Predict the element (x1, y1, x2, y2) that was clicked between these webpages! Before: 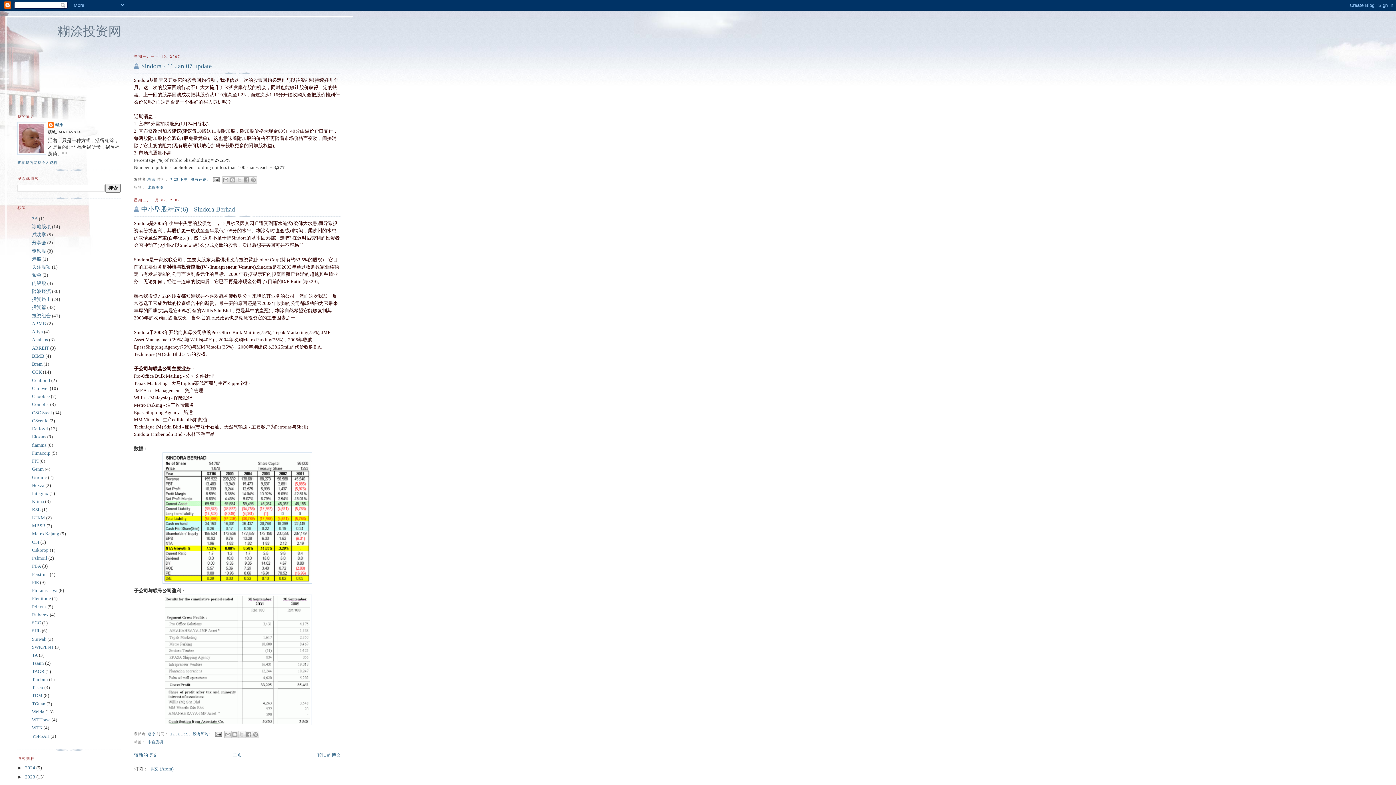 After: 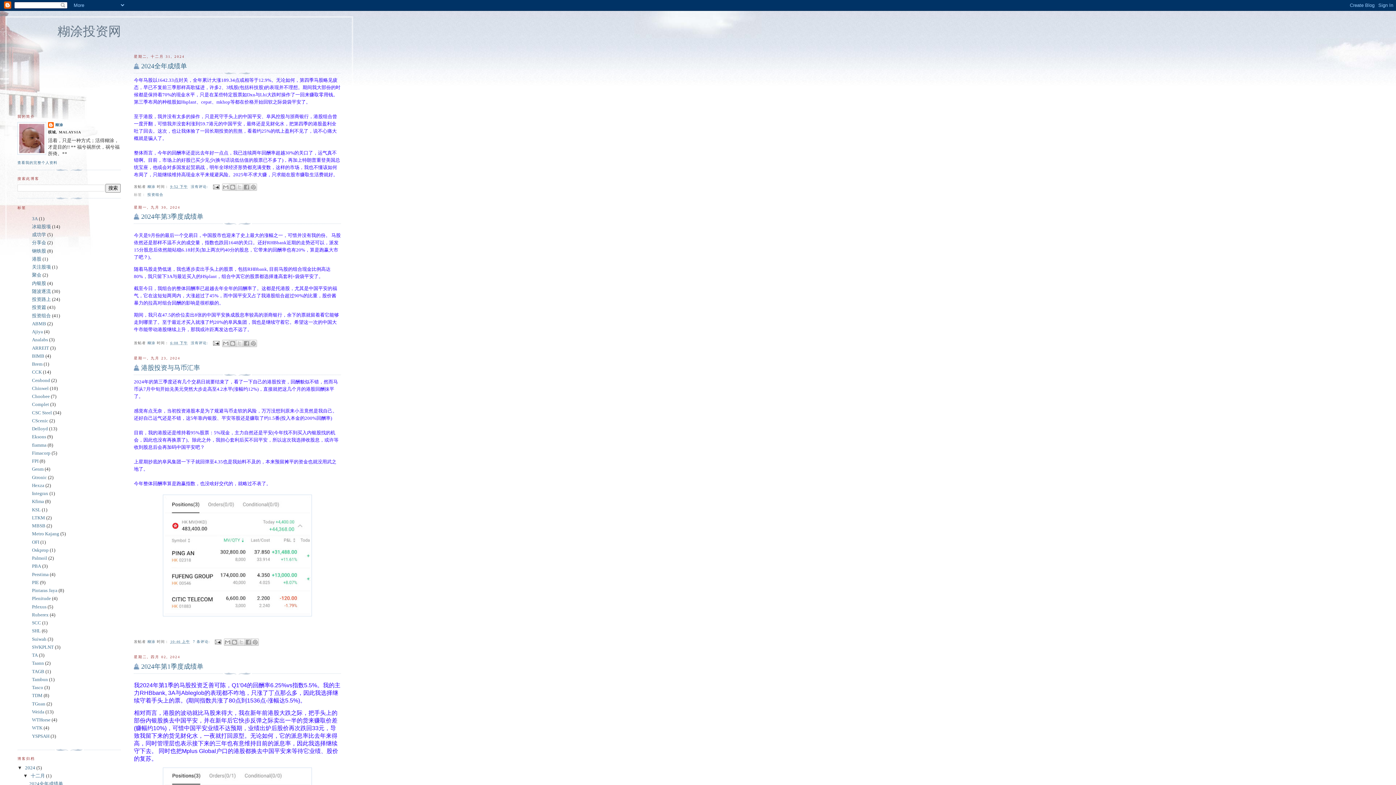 Action: bbox: (25, 765, 36, 770) label: 2024 